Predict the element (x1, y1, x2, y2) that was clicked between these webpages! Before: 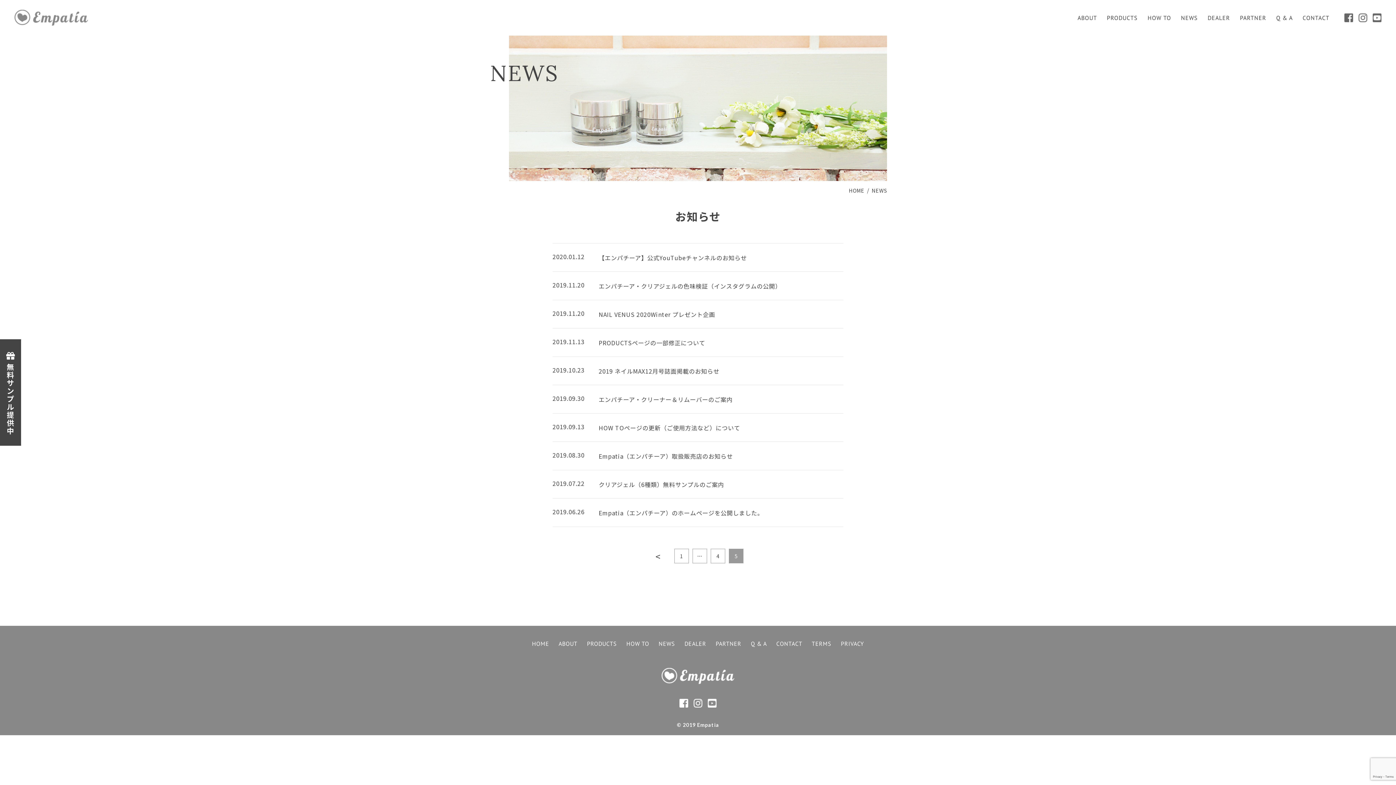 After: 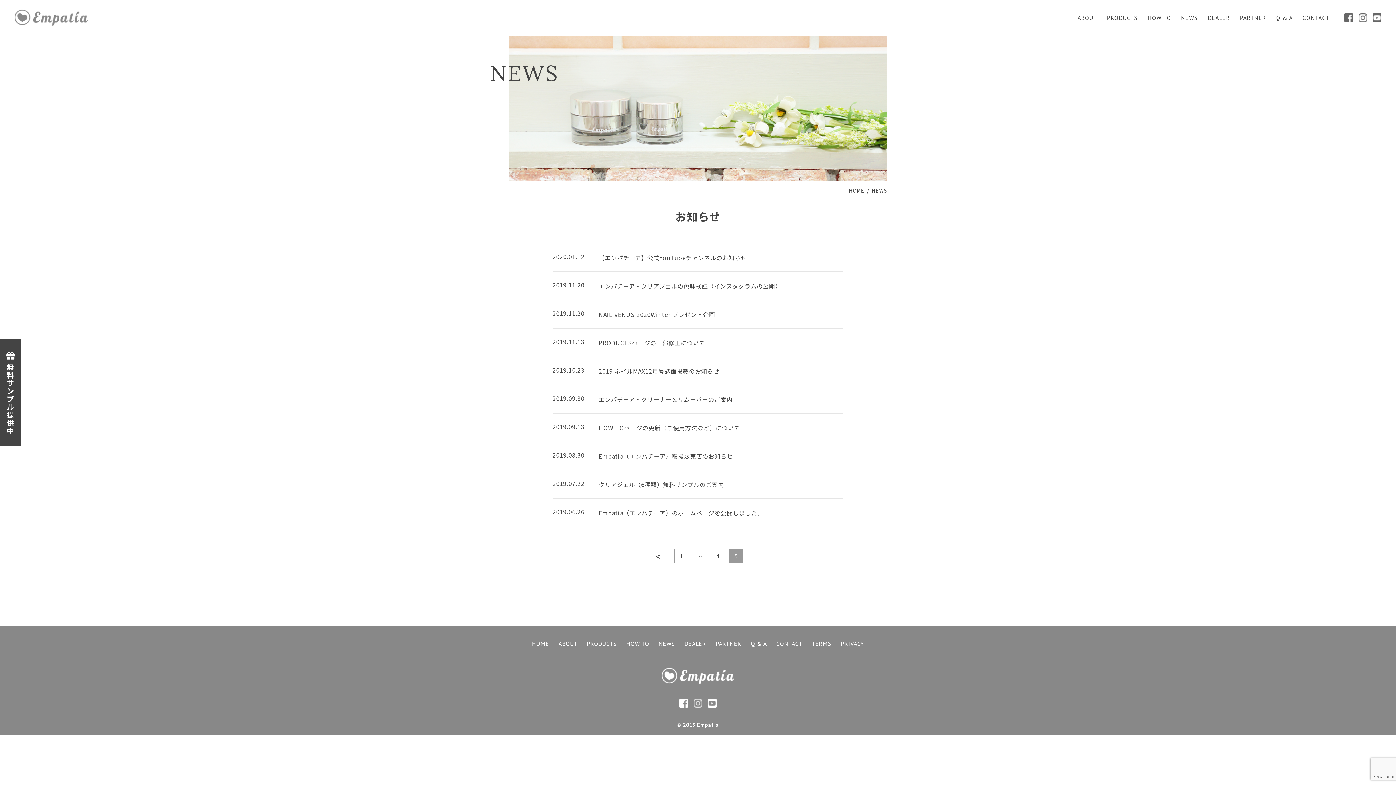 Action: bbox: (693, 699, 702, 708)